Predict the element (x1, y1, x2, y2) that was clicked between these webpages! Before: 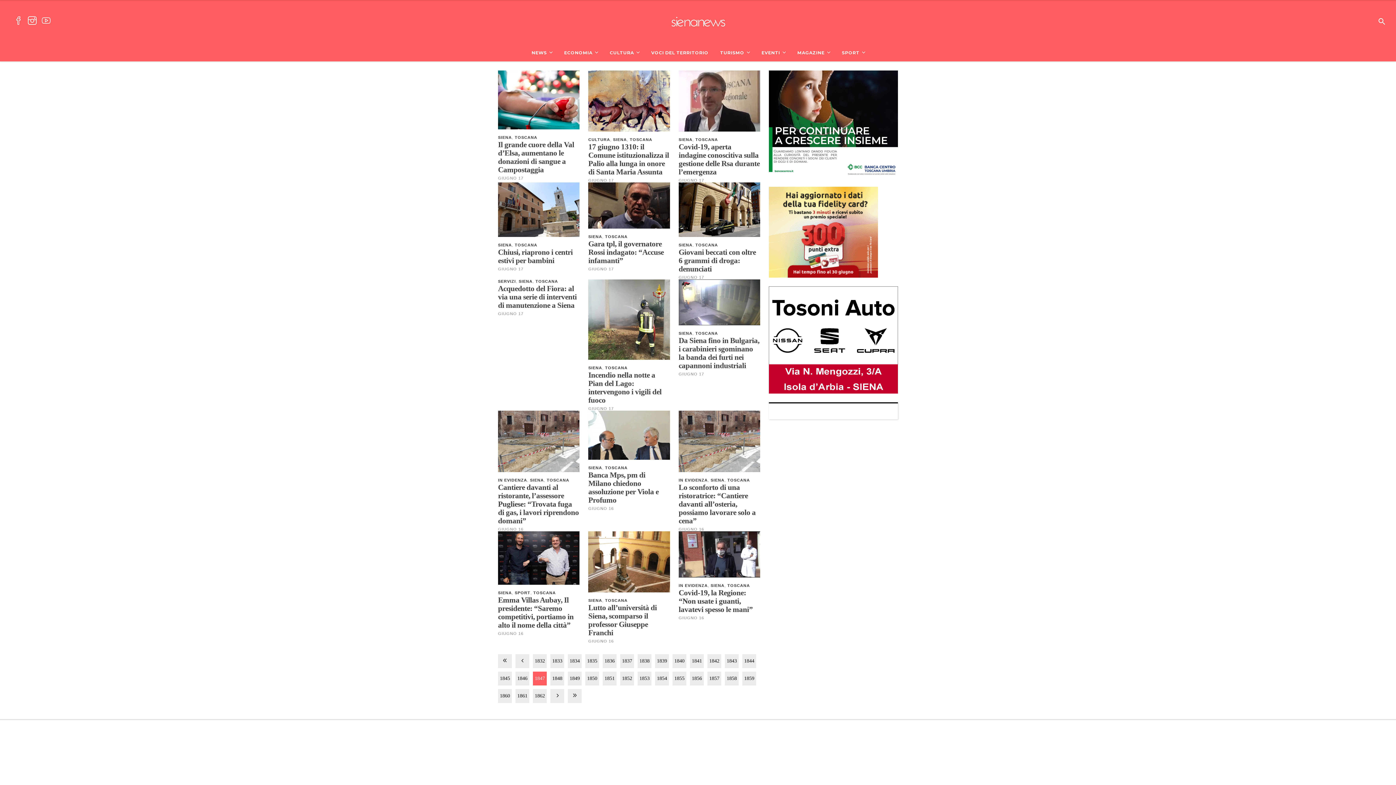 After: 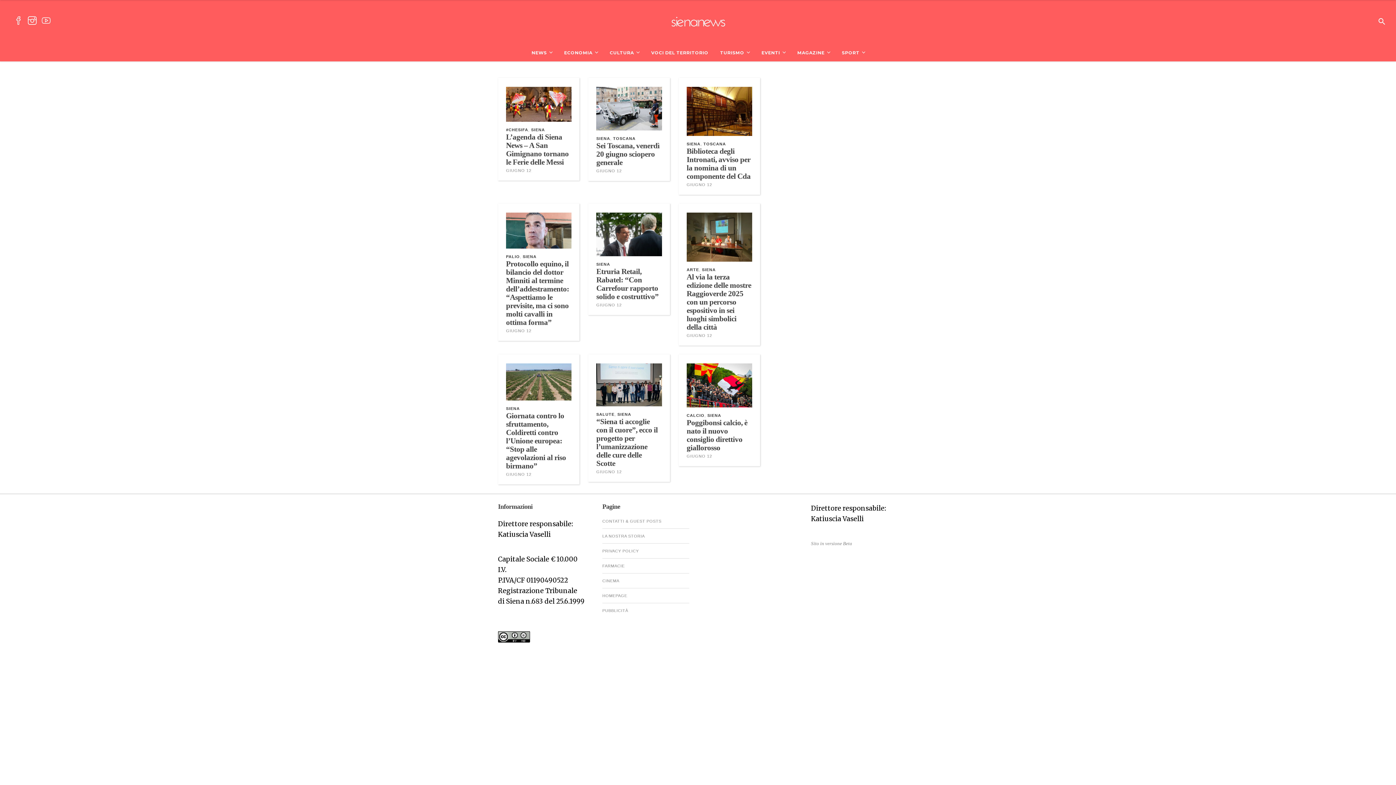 Action: label: TOSCANA bbox: (727, 478, 750, 482)